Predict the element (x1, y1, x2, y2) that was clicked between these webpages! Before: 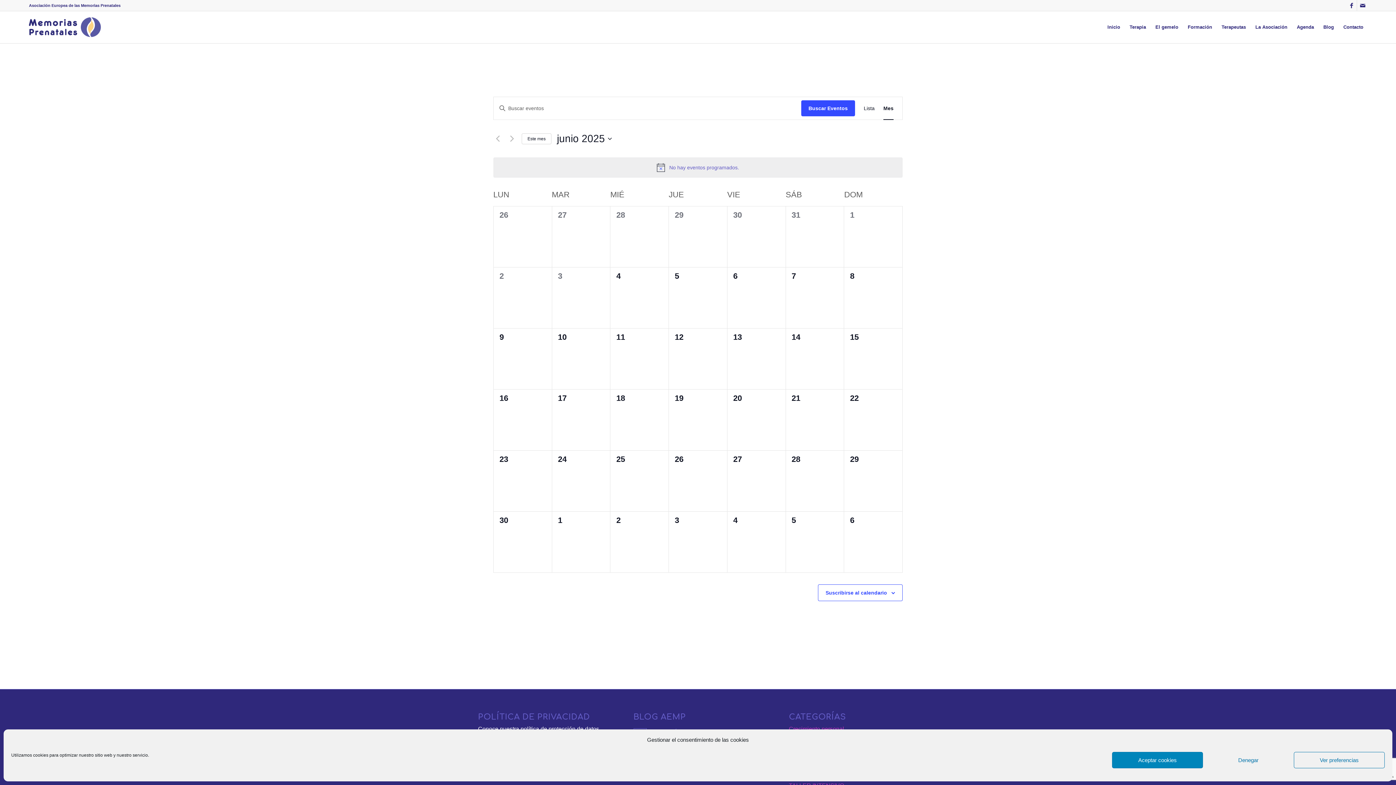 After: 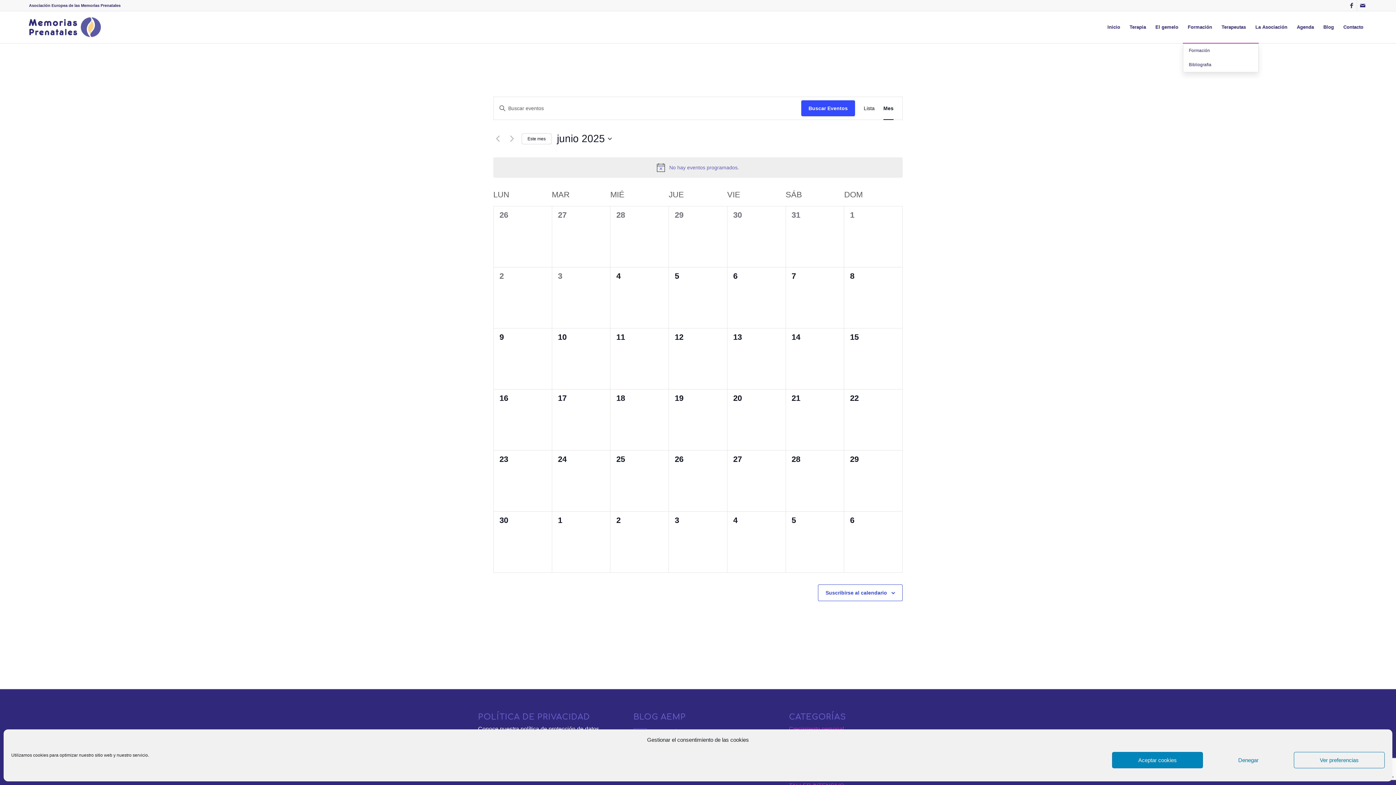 Action: bbox: (1183, 11, 1217, 43) label: Formación